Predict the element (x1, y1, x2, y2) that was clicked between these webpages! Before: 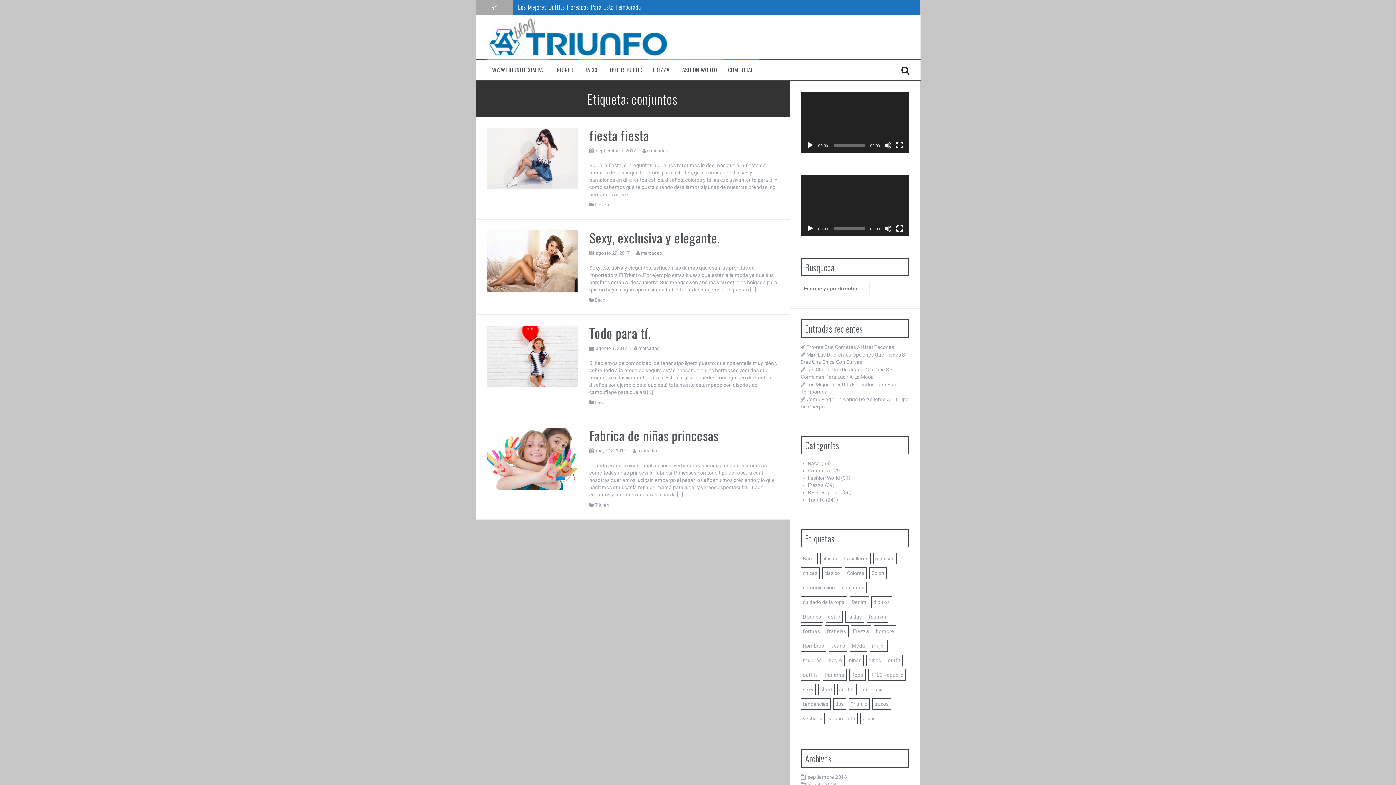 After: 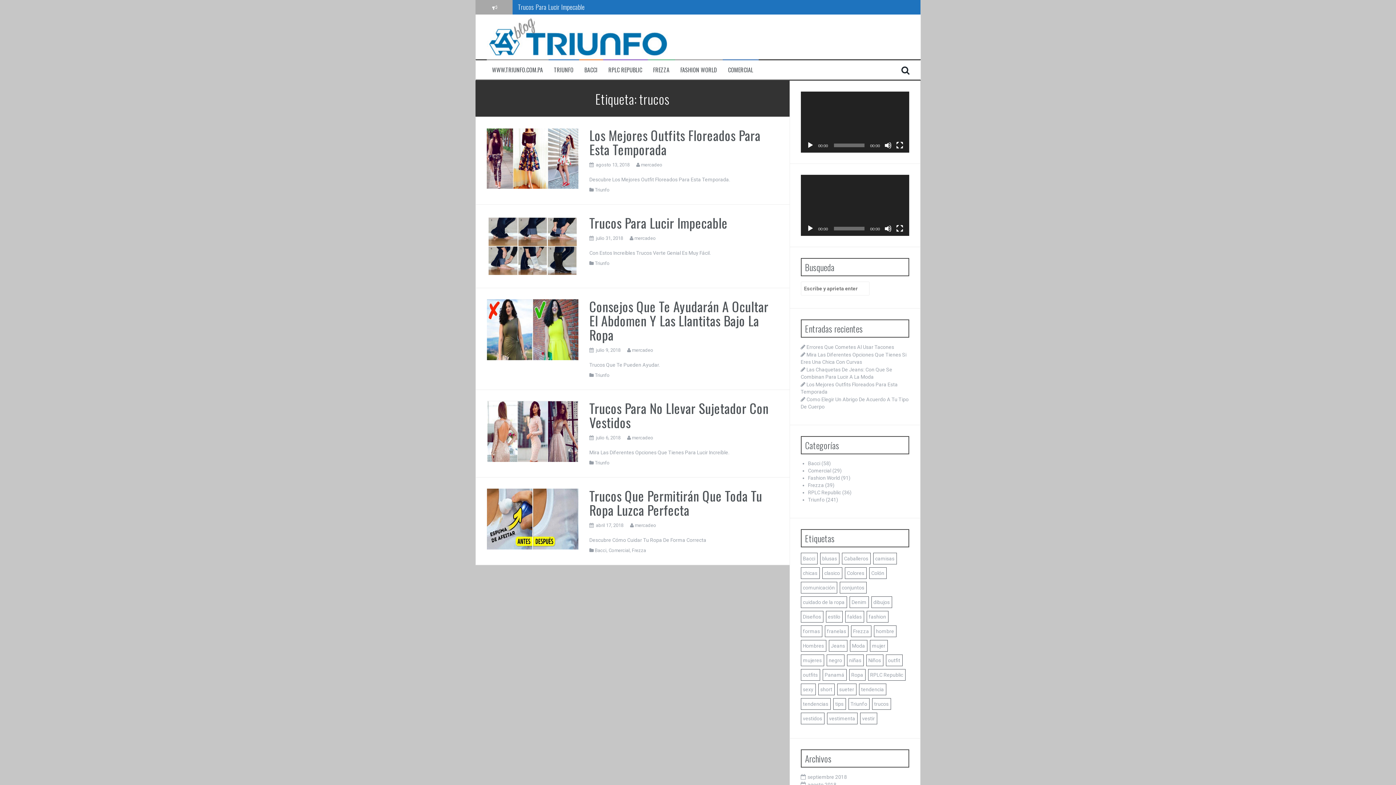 Action: bbox: (872, 698, 891, 710) label: trucos (5 elementos)